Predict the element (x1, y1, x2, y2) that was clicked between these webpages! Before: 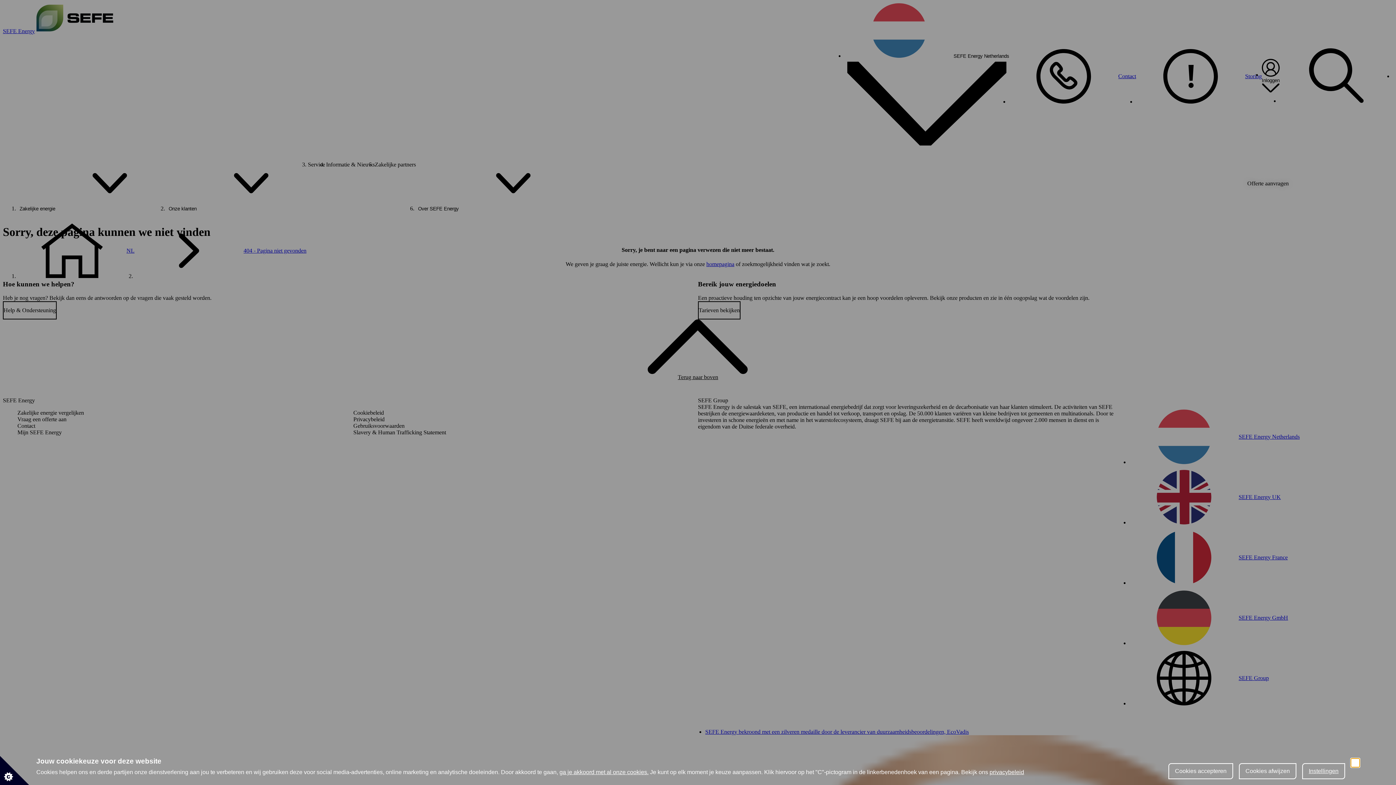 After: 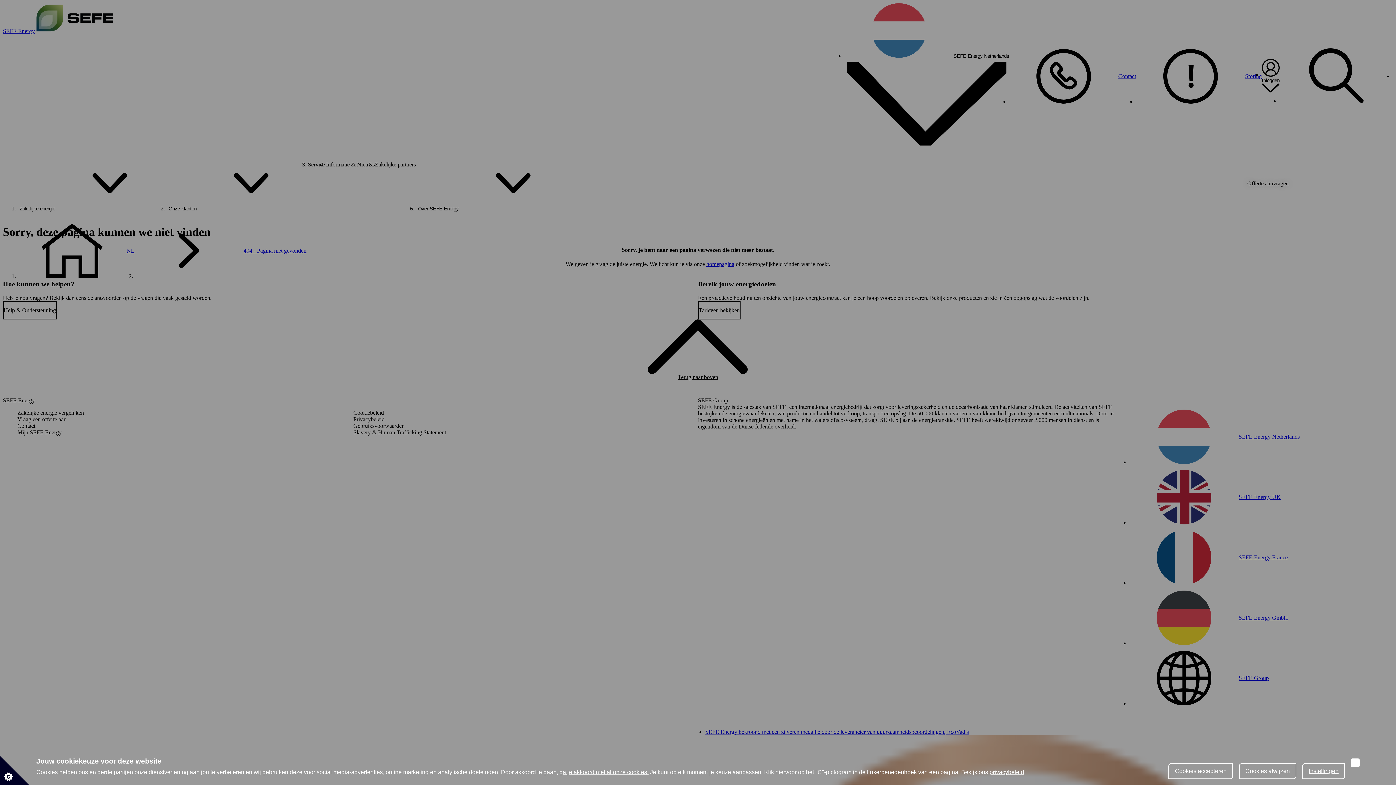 Action: label: privacybeleid bbox: (989, 769, 1024, 775)